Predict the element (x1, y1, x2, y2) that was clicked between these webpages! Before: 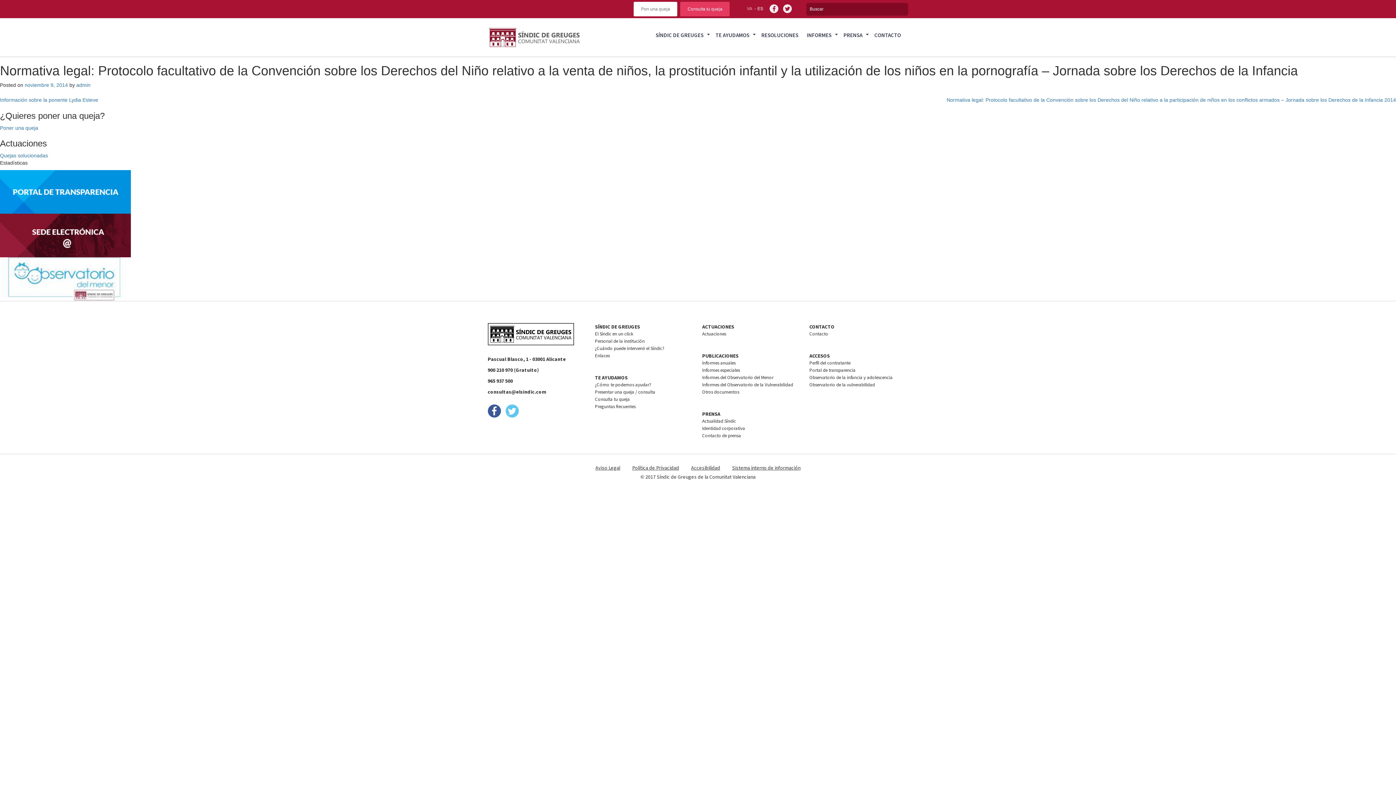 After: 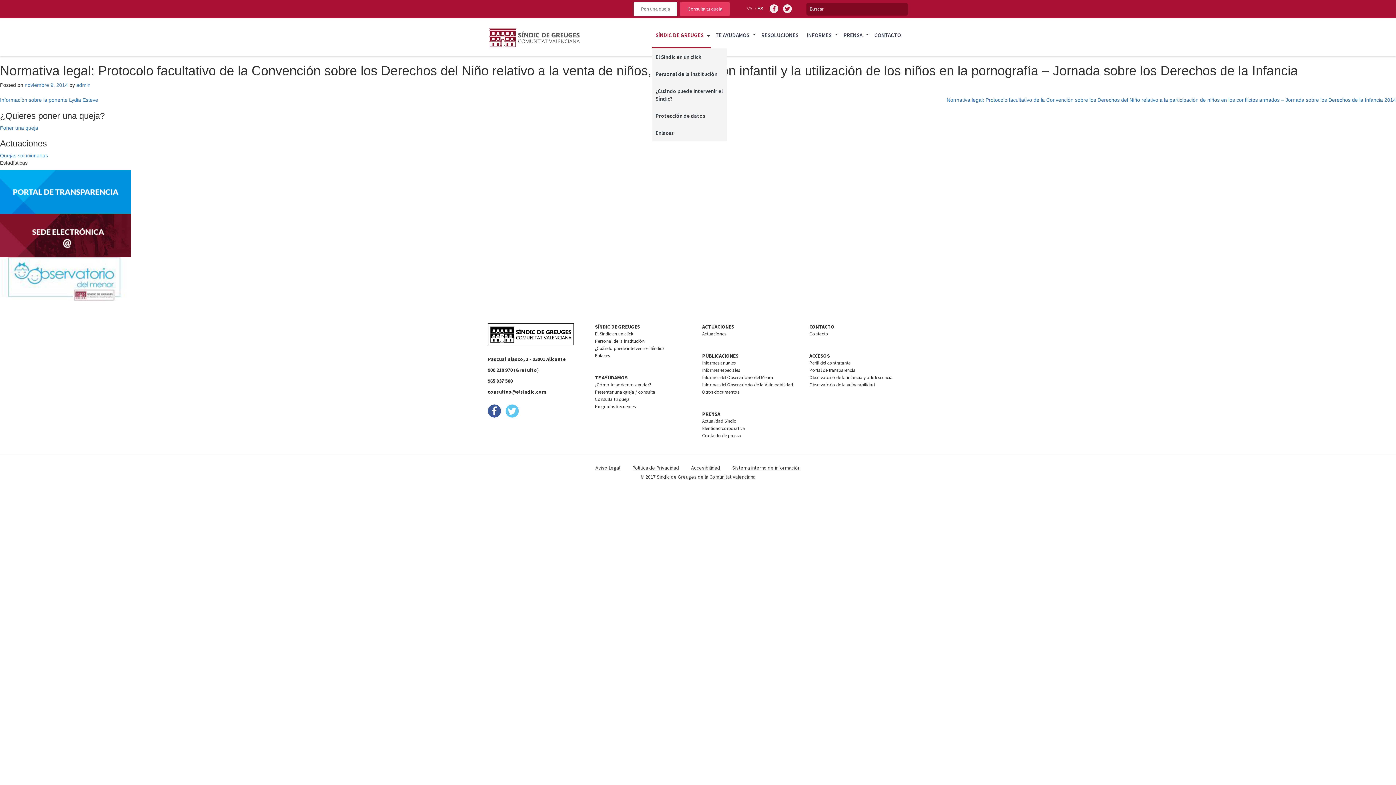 Action: bbox: (652, 26, 707, 43) label: SÍNDIC DE GREUGES